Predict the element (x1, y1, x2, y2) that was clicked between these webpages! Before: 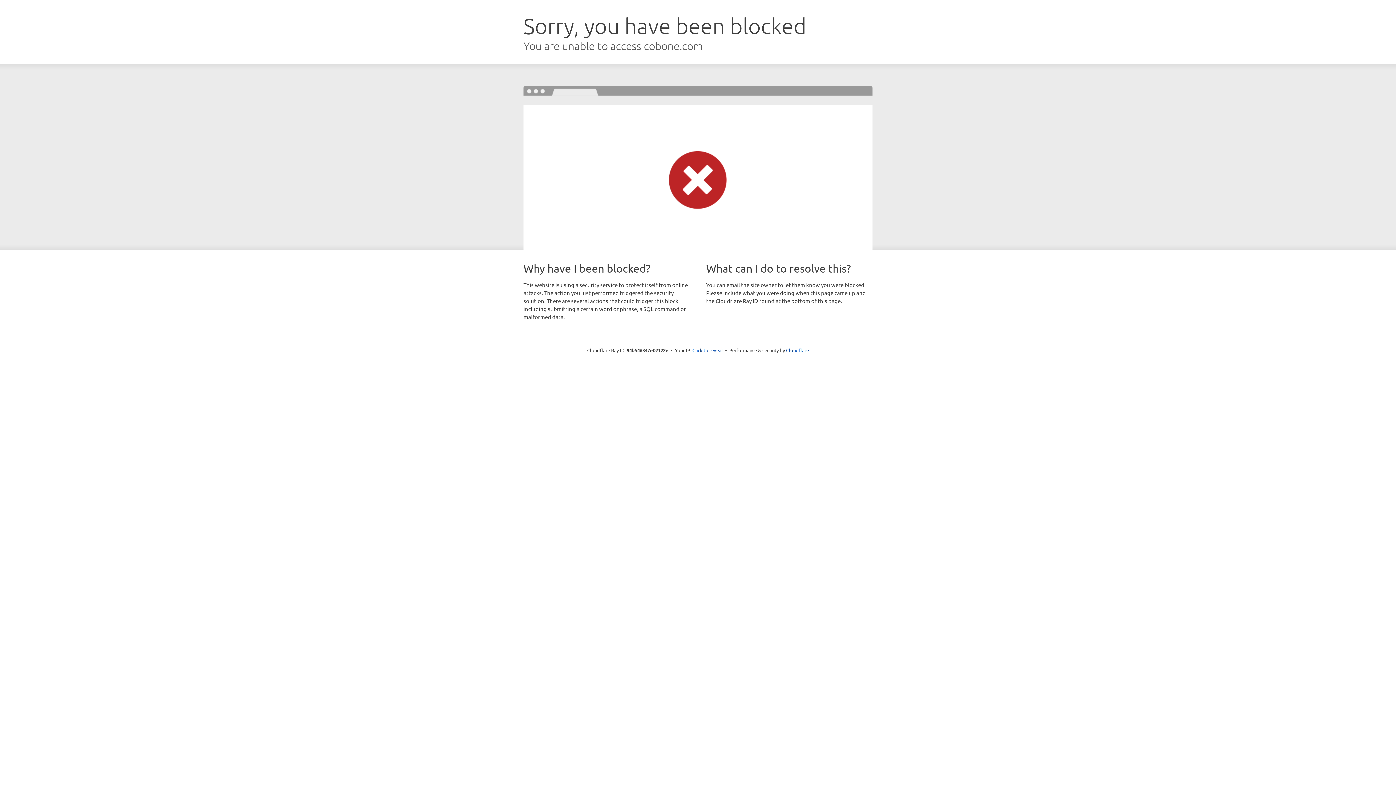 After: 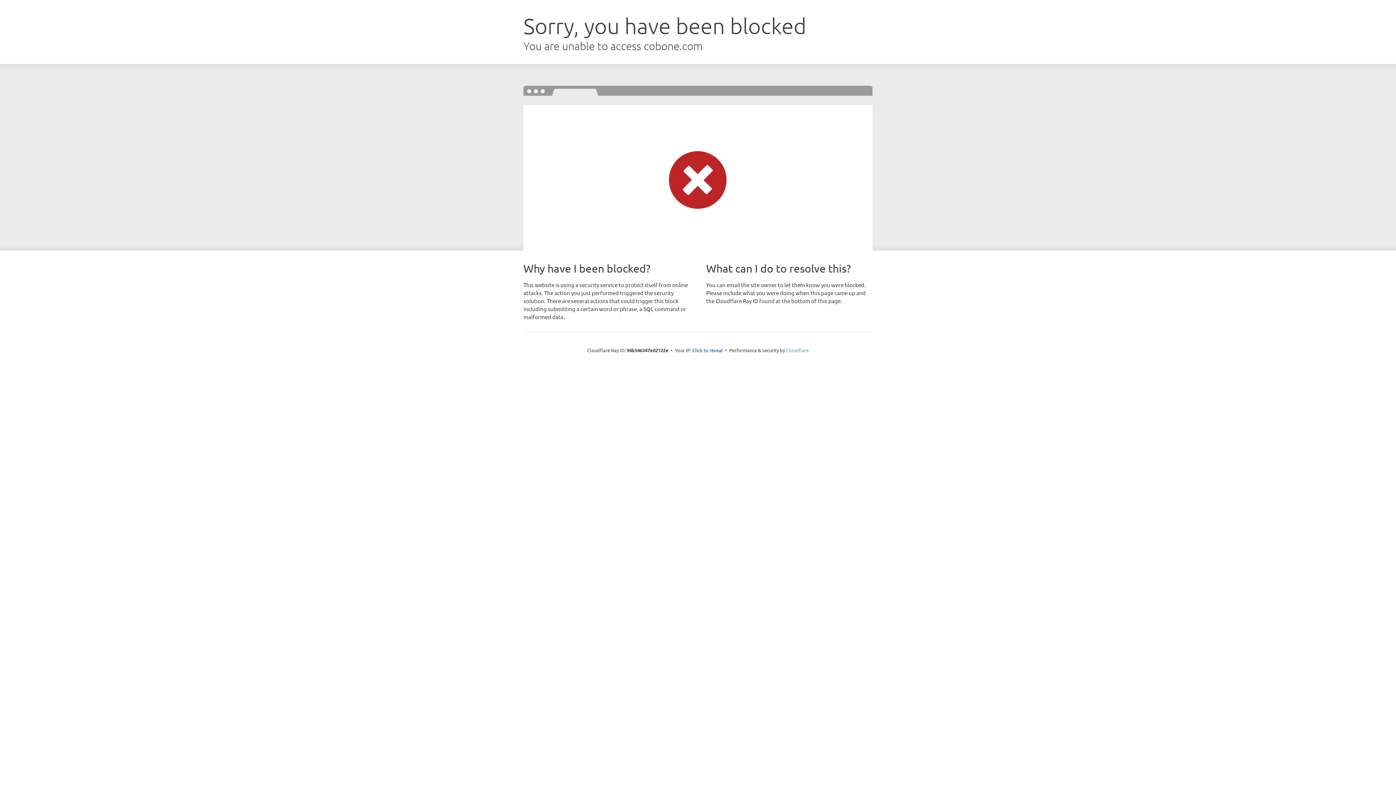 Action: label: Cloudflare bbox: (786, 347, 809, 353)